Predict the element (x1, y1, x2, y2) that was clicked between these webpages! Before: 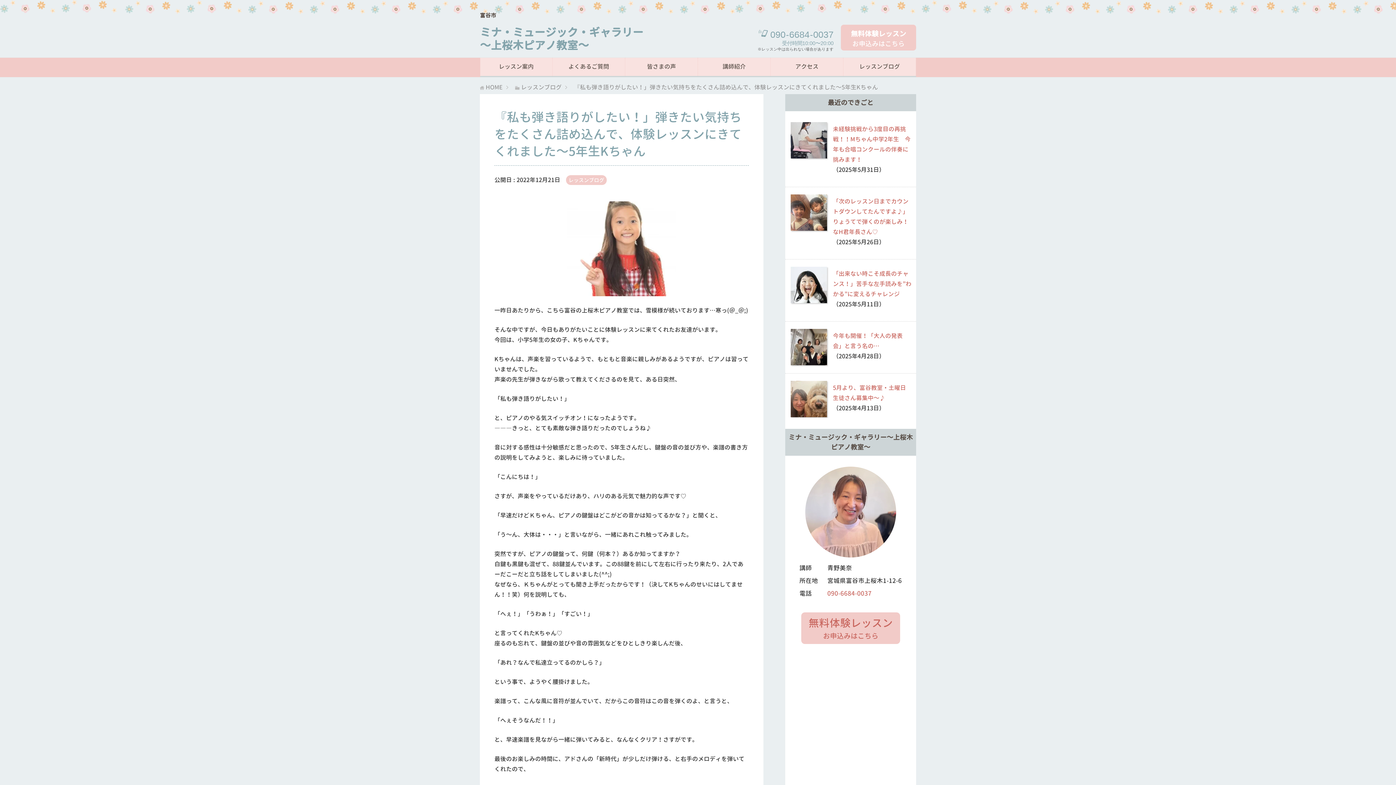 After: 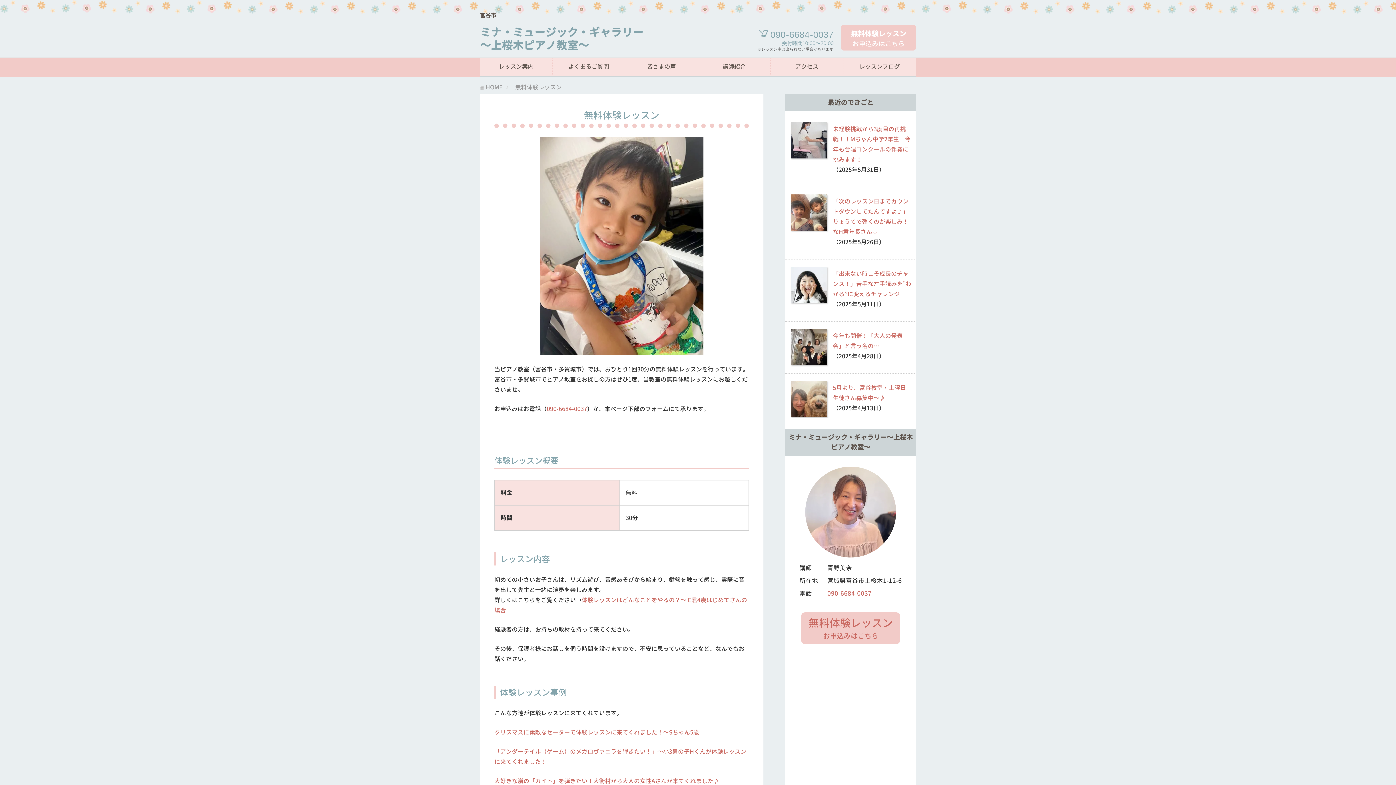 Action: label: 無料体験レッスン
お申込みはこちら bbox: (837, 24, 916, 50)